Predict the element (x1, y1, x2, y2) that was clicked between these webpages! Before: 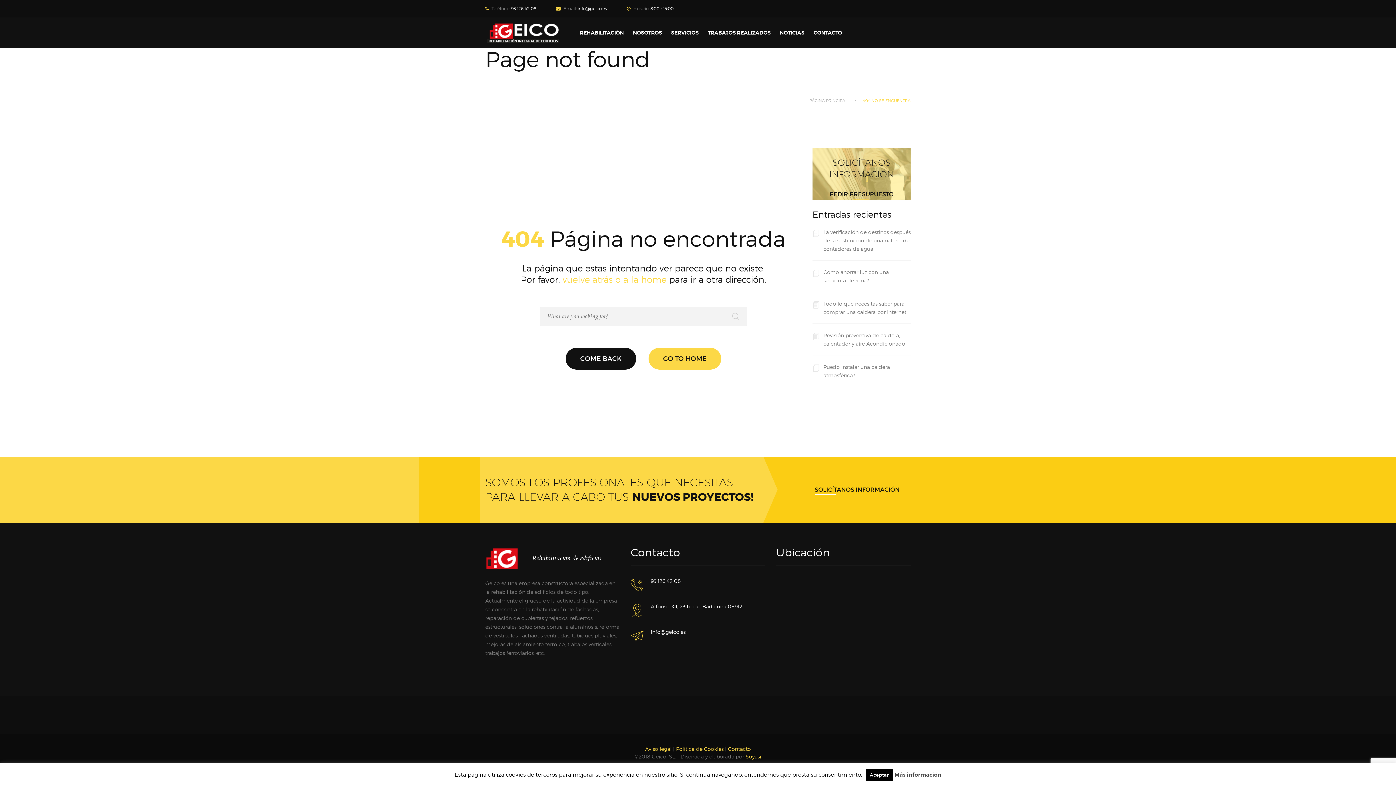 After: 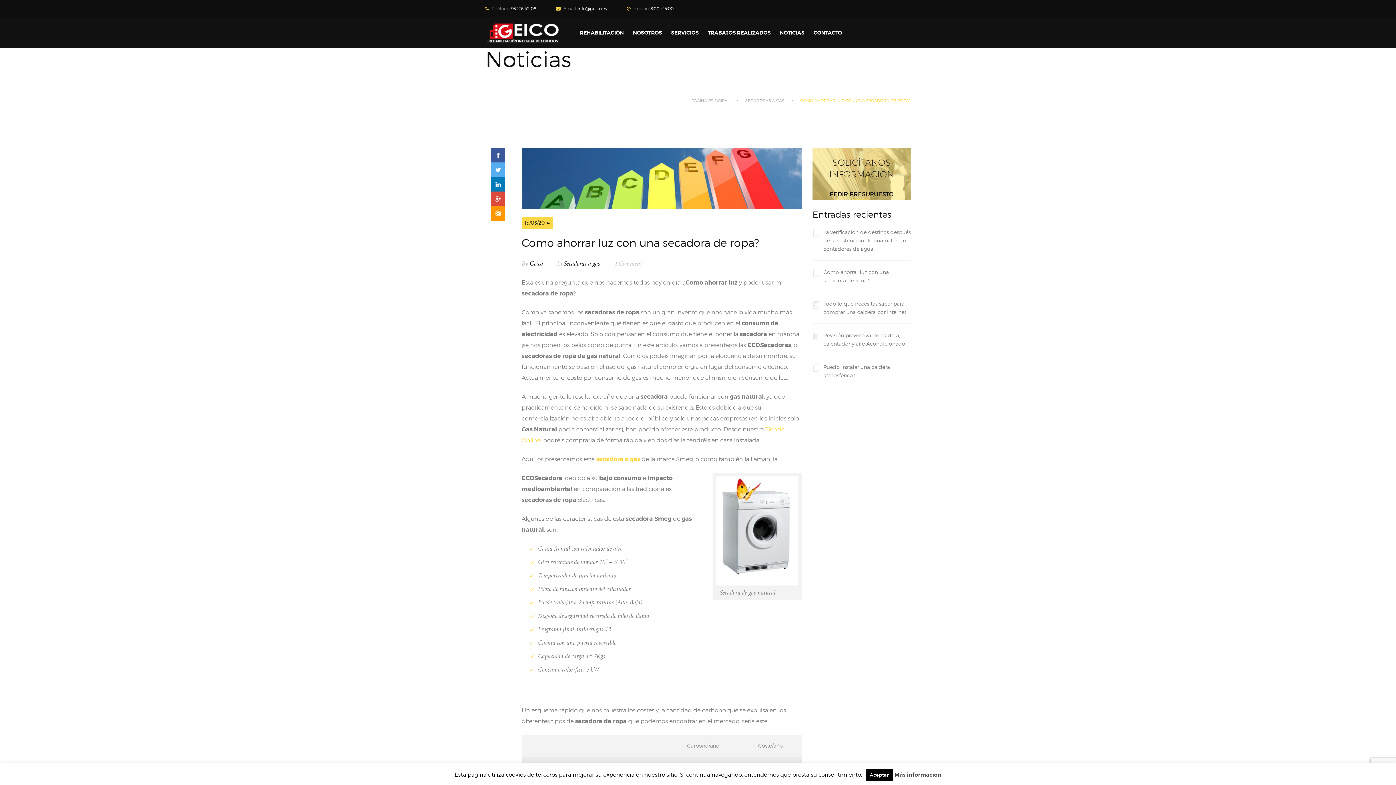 Action: label: Como ahorrar luz con una secadora de ropa? bbox: (823, 268, 910, 284)